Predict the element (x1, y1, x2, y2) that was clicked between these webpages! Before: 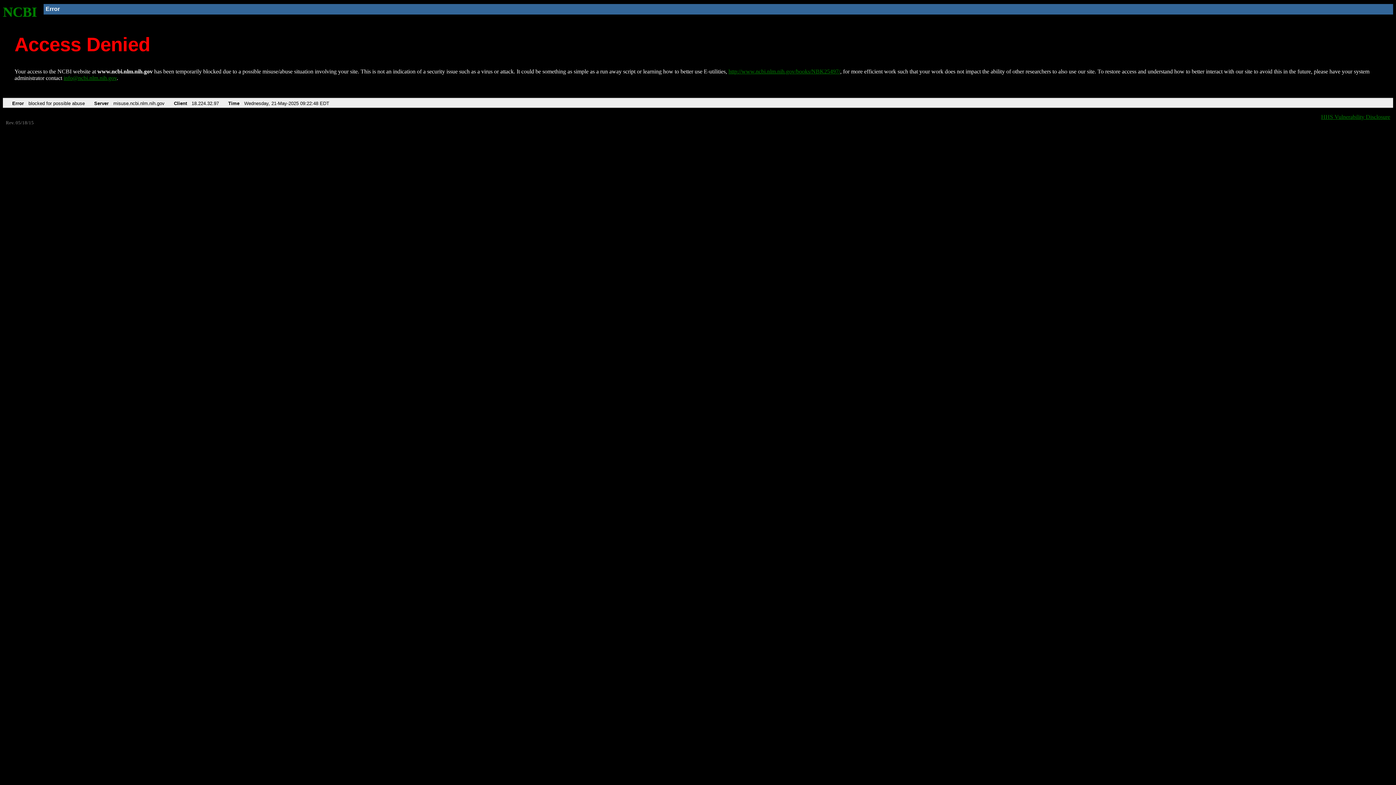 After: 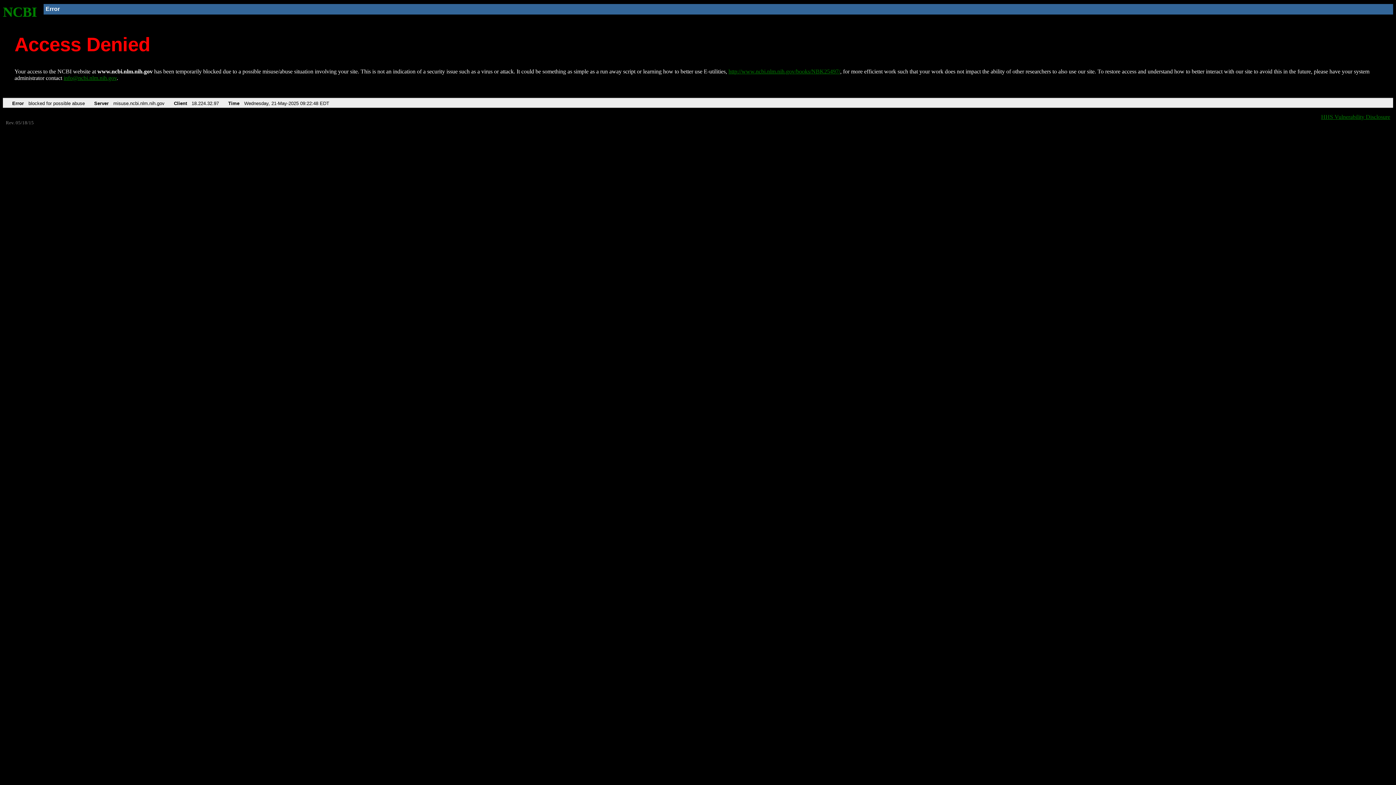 Action: label: info@ncbi.nlm.nih.gov bbox: (63, 75, 116, 81)